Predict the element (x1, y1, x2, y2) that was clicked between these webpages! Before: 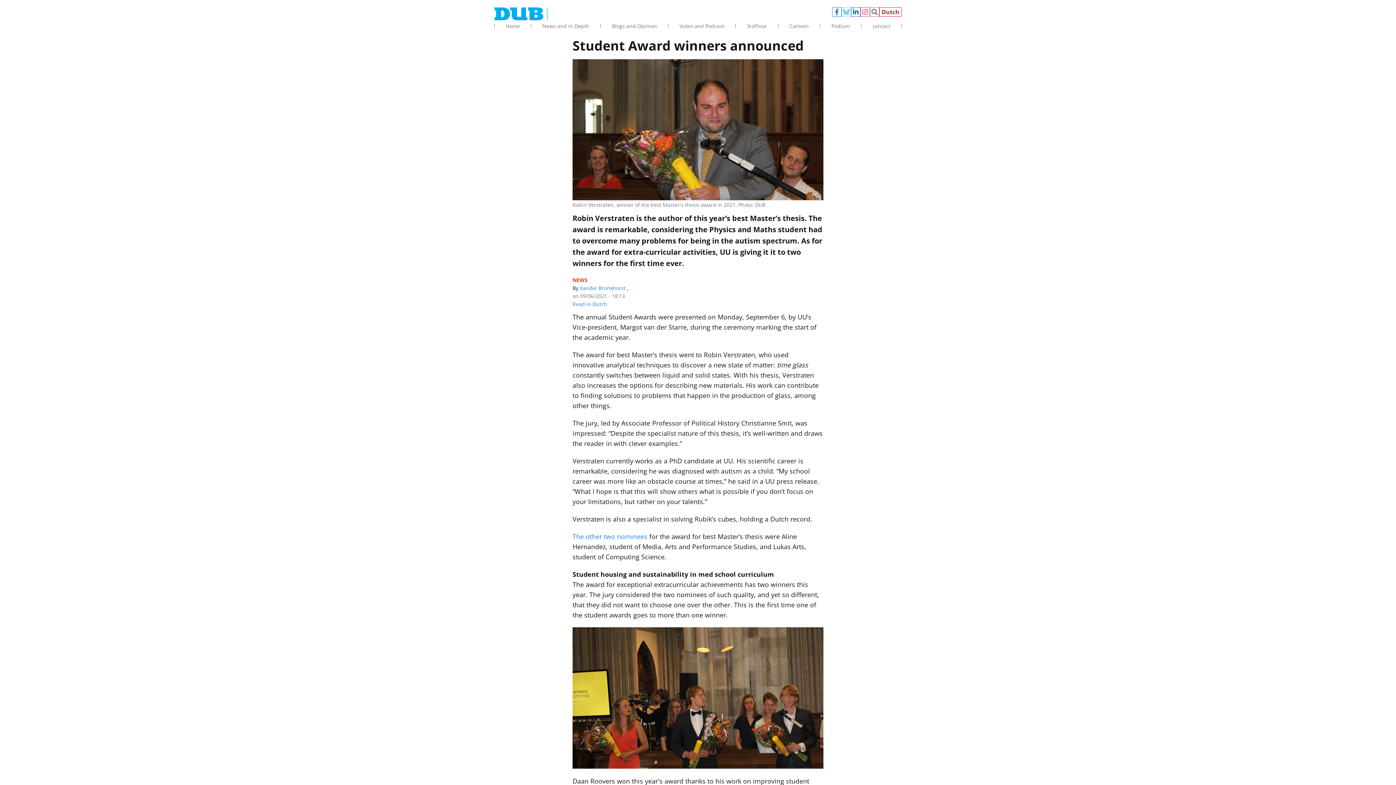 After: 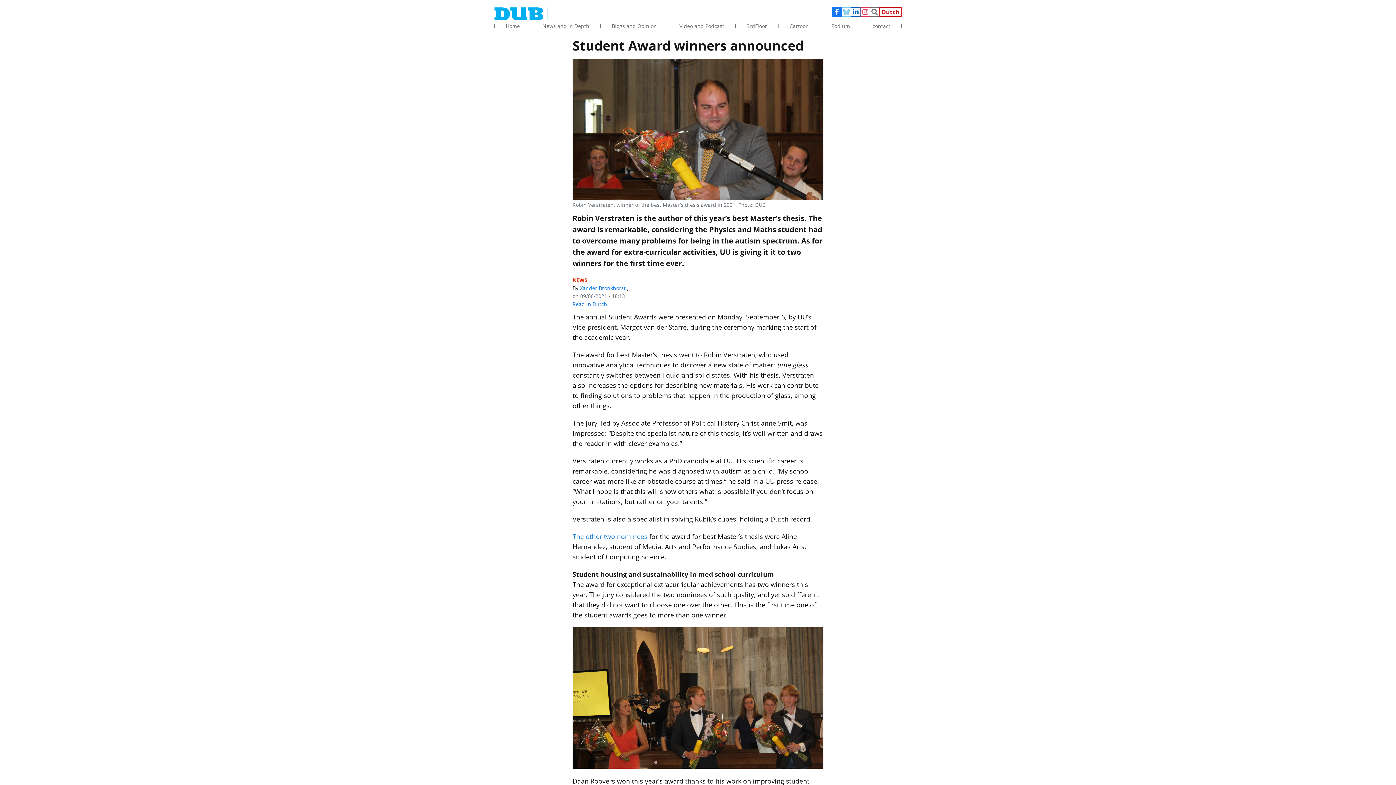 Action: label: Facebook bbox: (832, 7, 841, 16)